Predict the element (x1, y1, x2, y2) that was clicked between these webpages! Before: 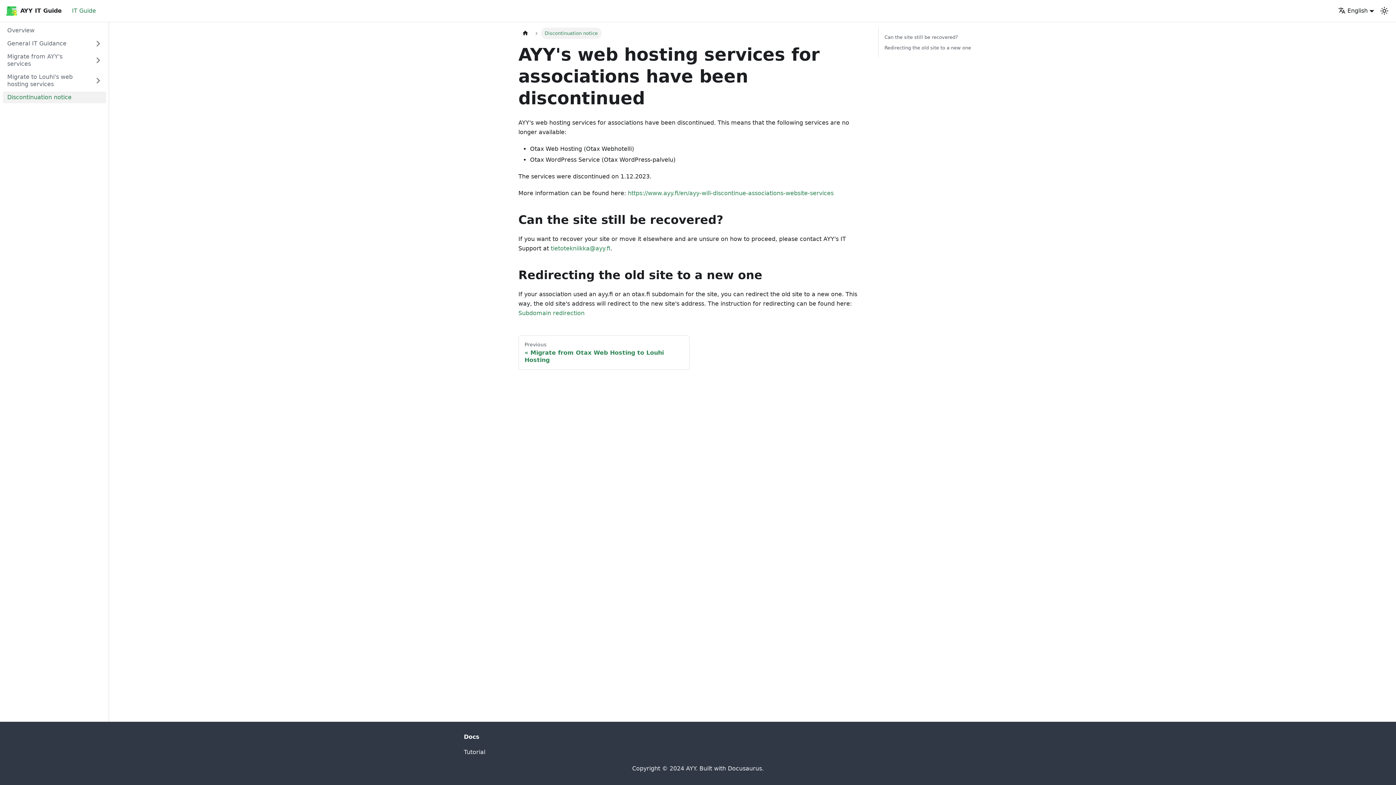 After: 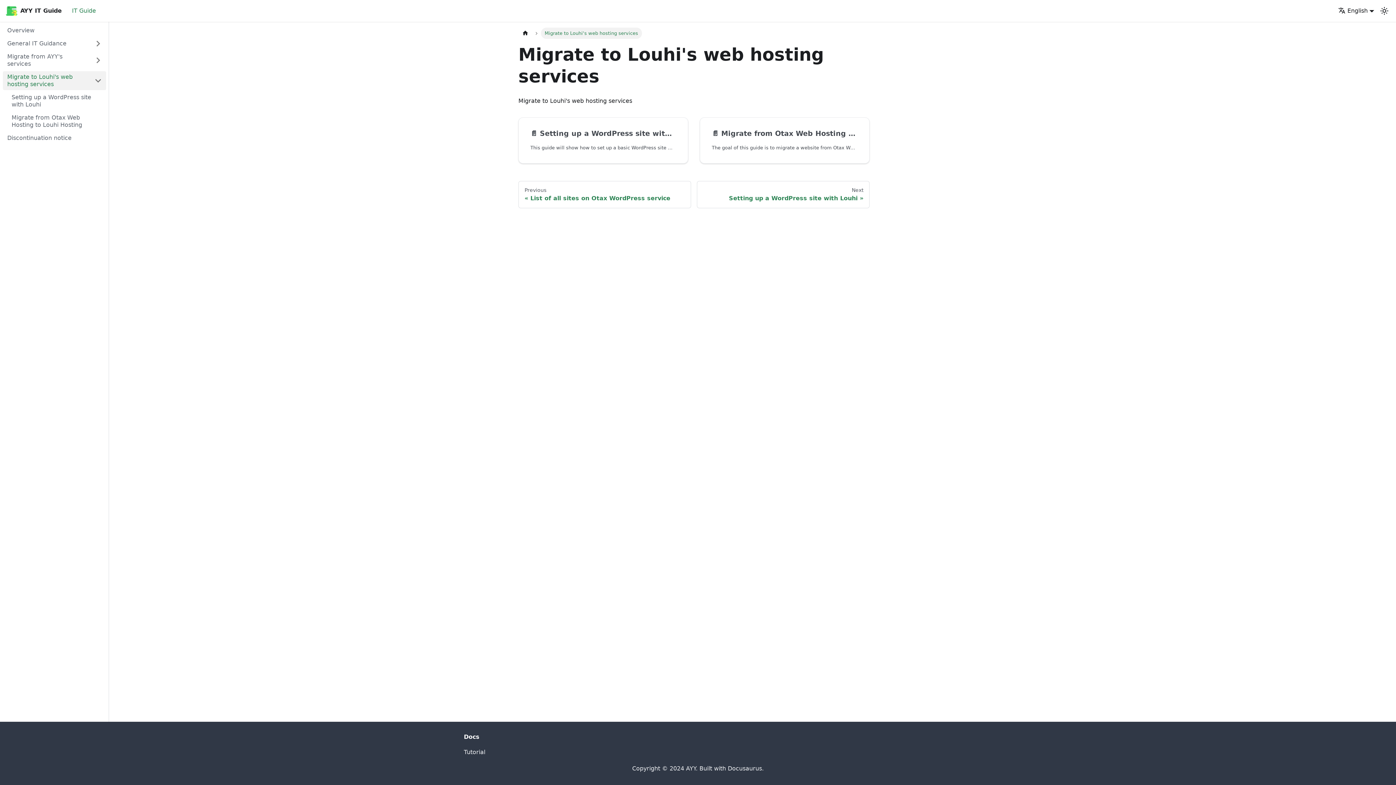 Action: label: Migrate to Louhi's web hosting services bbox: (2, 71, 90, 90)